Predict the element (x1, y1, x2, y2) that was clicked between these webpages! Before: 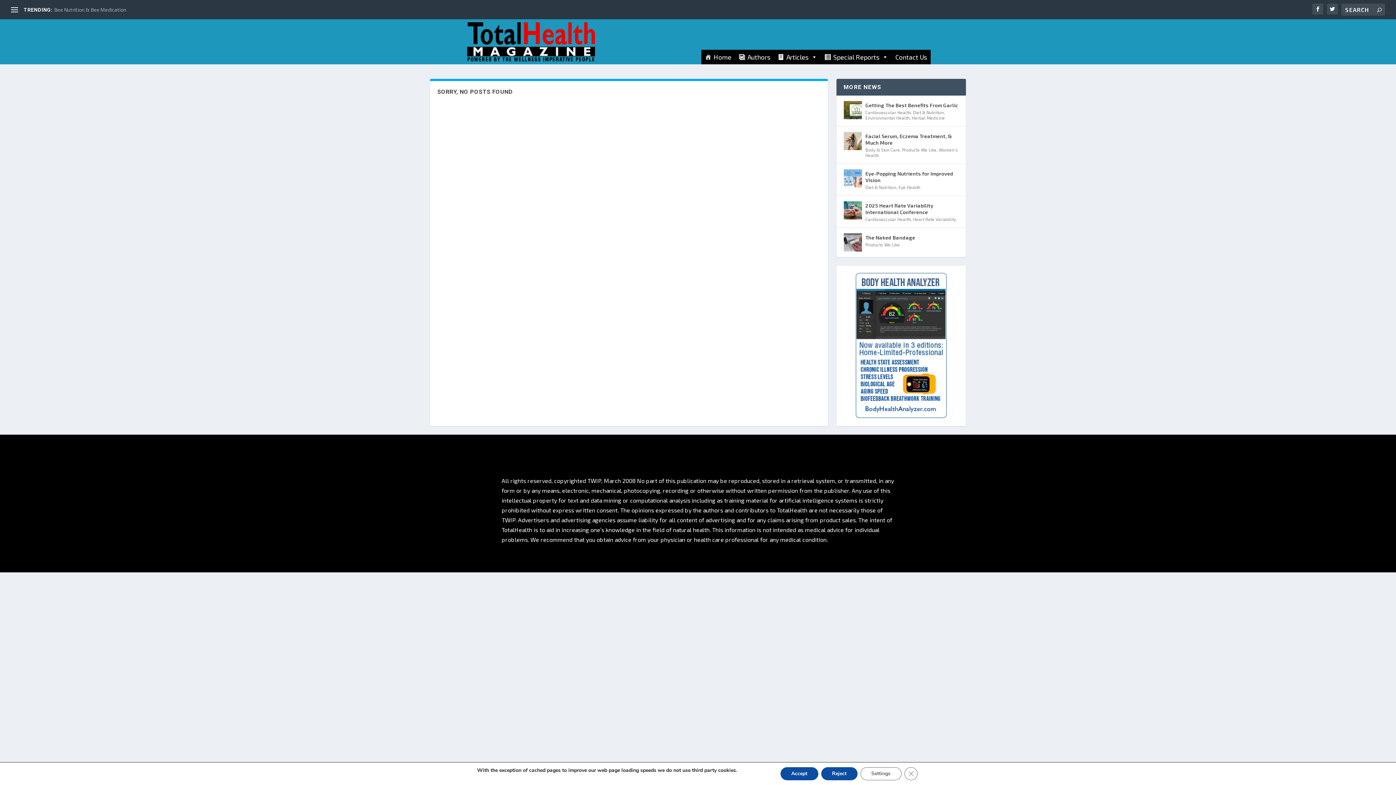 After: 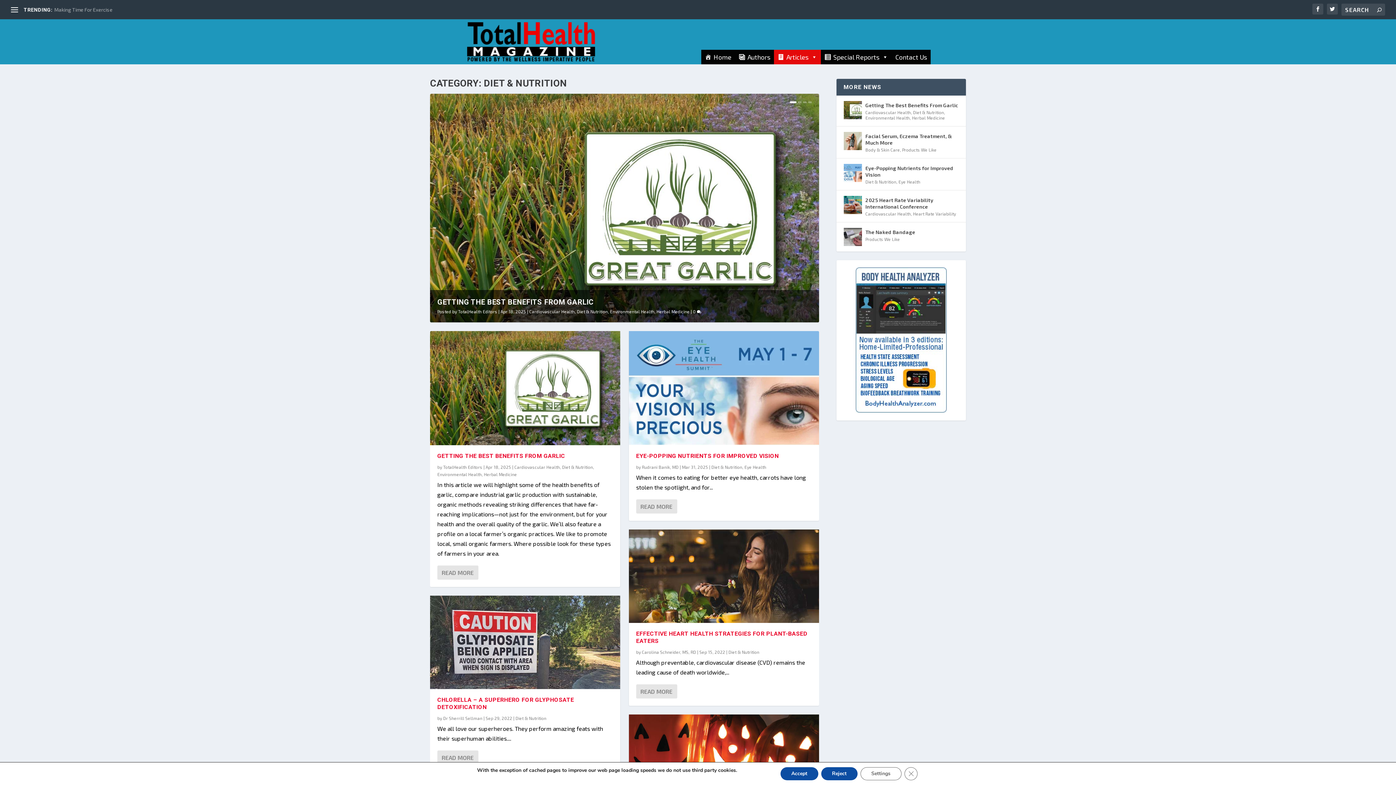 Action: label: Diet & Nutrition bbox: (913, 109, 944, 114)